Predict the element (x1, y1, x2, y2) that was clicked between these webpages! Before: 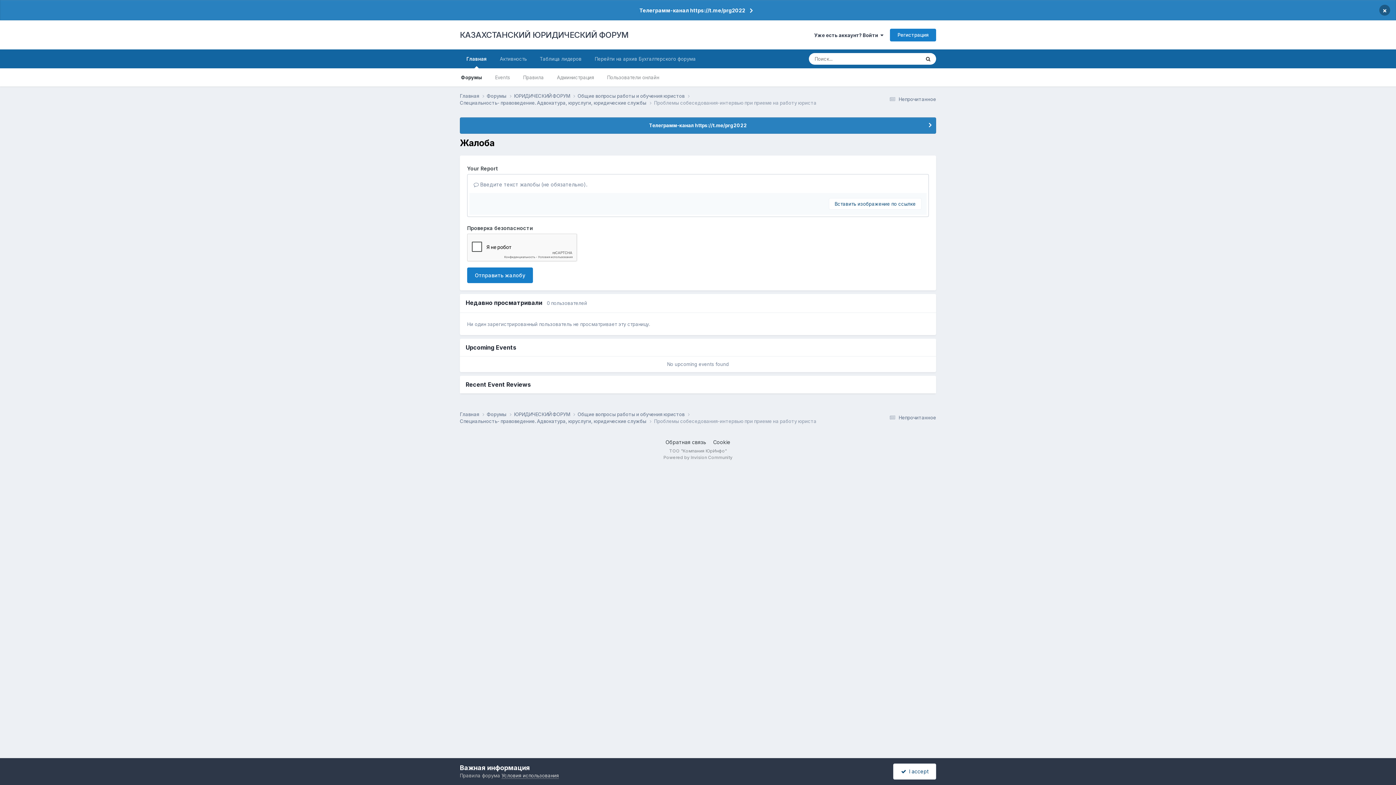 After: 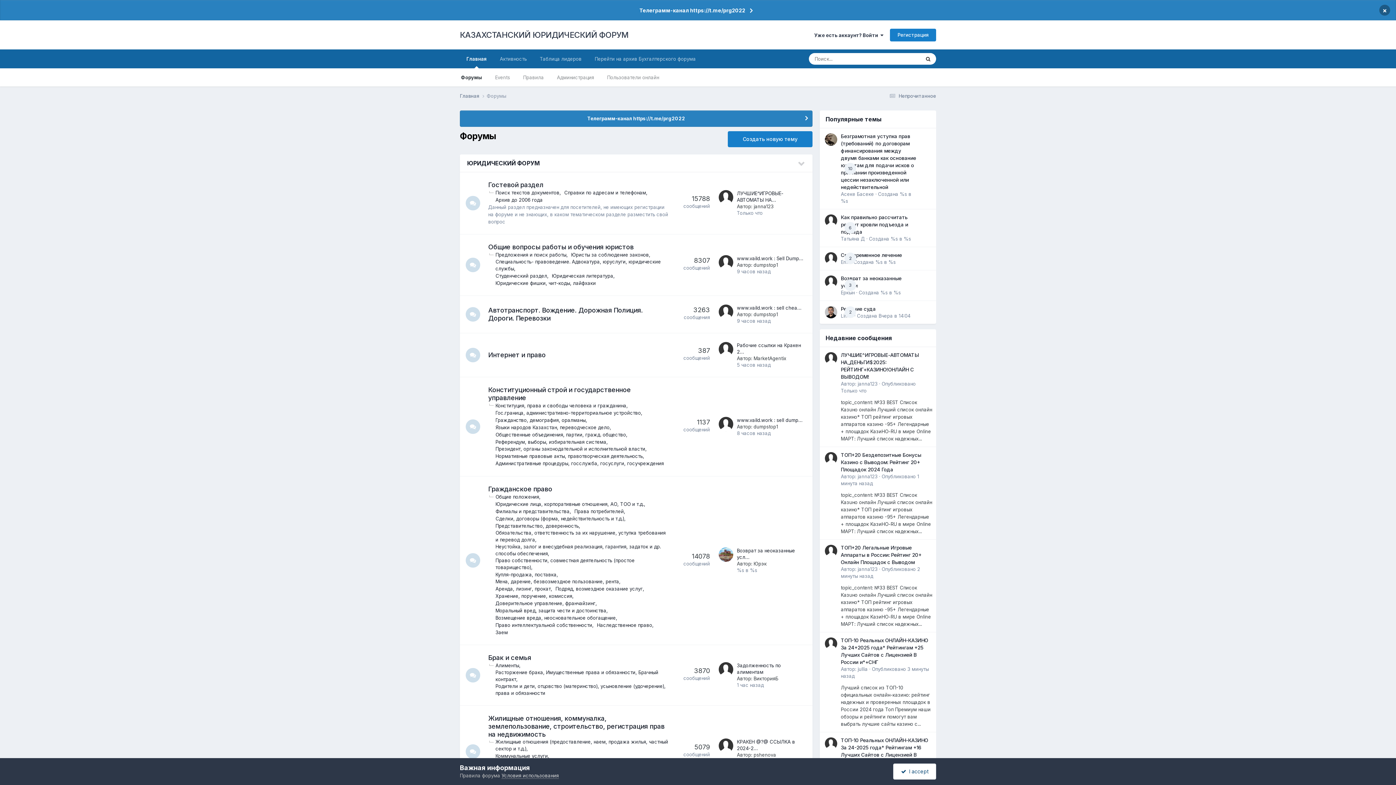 Action: label: Главная  bbox: (460, 92, 486, 99)